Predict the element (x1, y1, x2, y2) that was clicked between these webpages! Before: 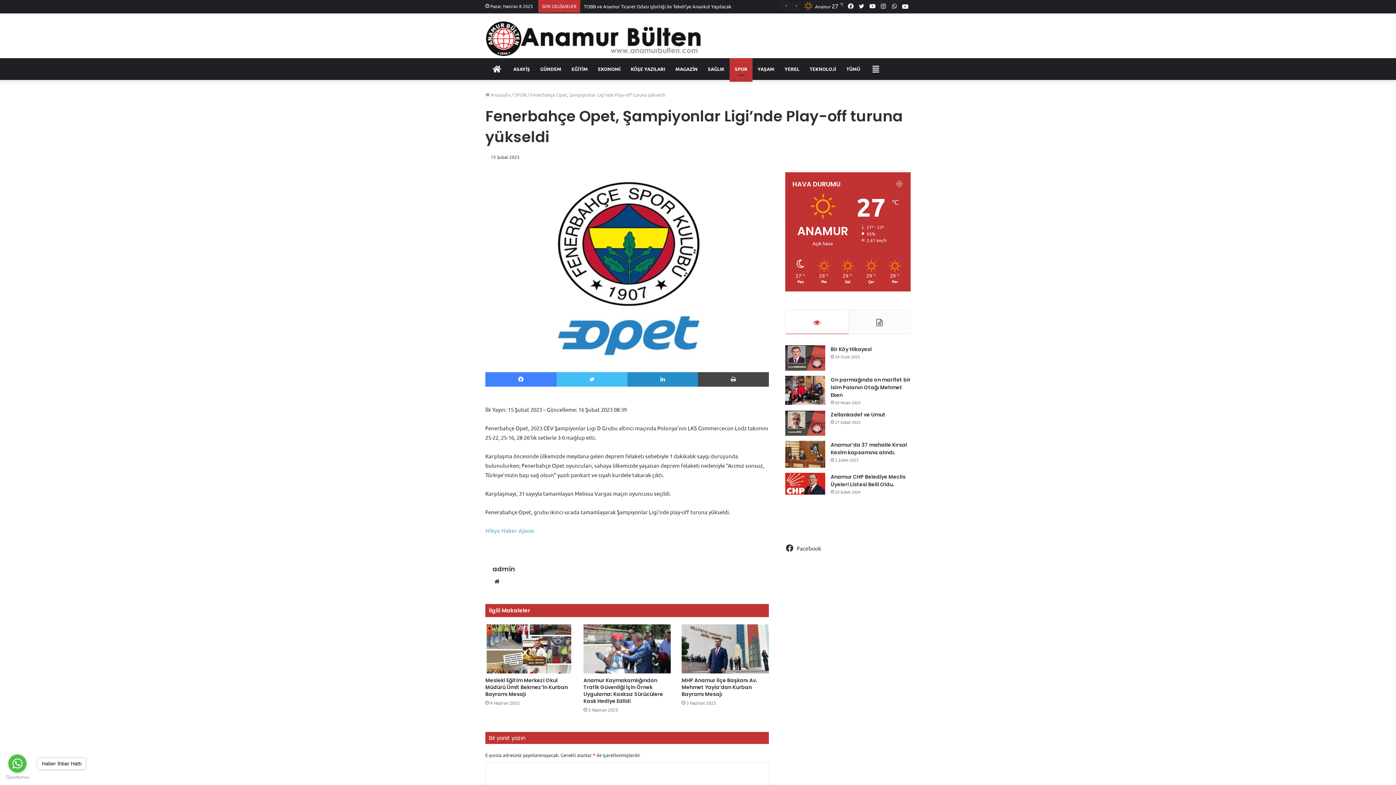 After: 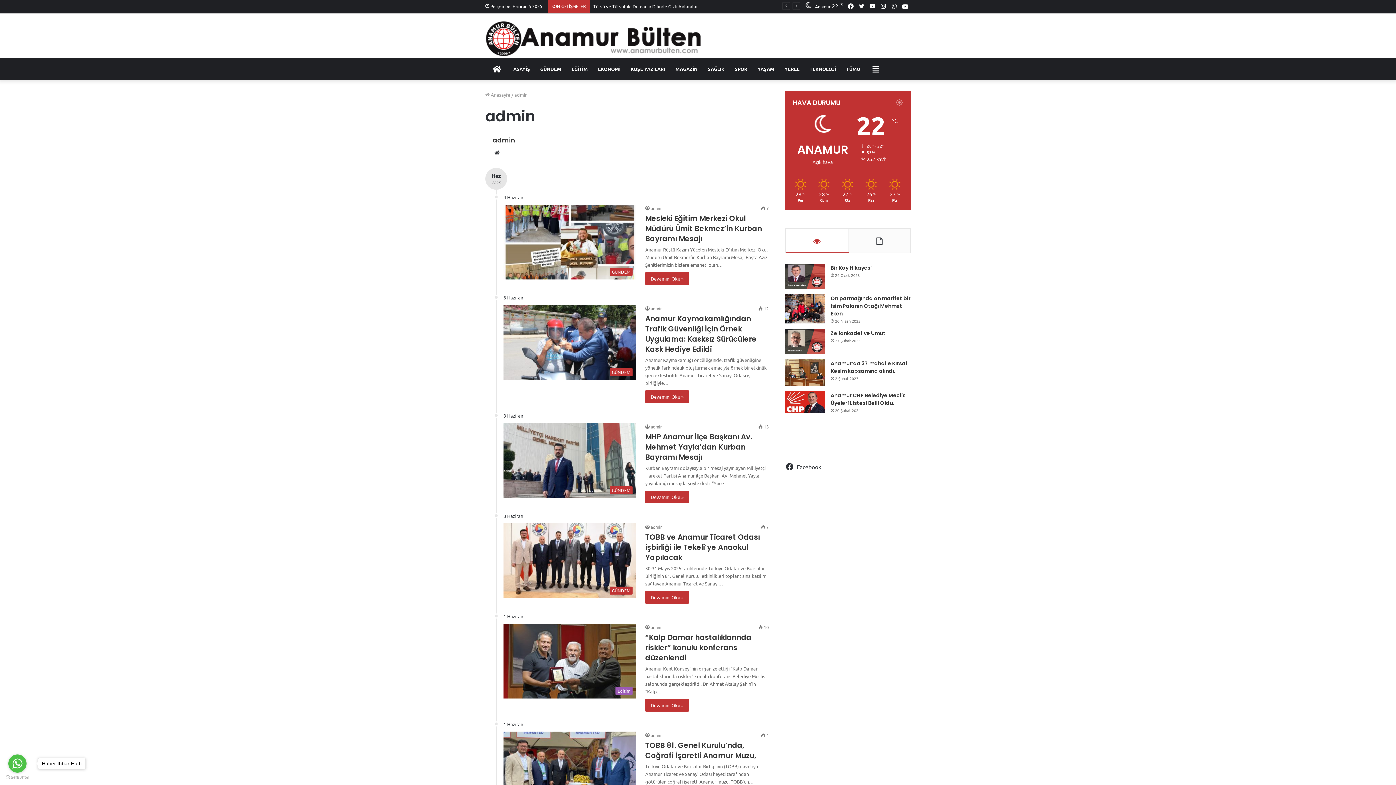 Action: label: admin bbox: (492, 564, 515, 573)